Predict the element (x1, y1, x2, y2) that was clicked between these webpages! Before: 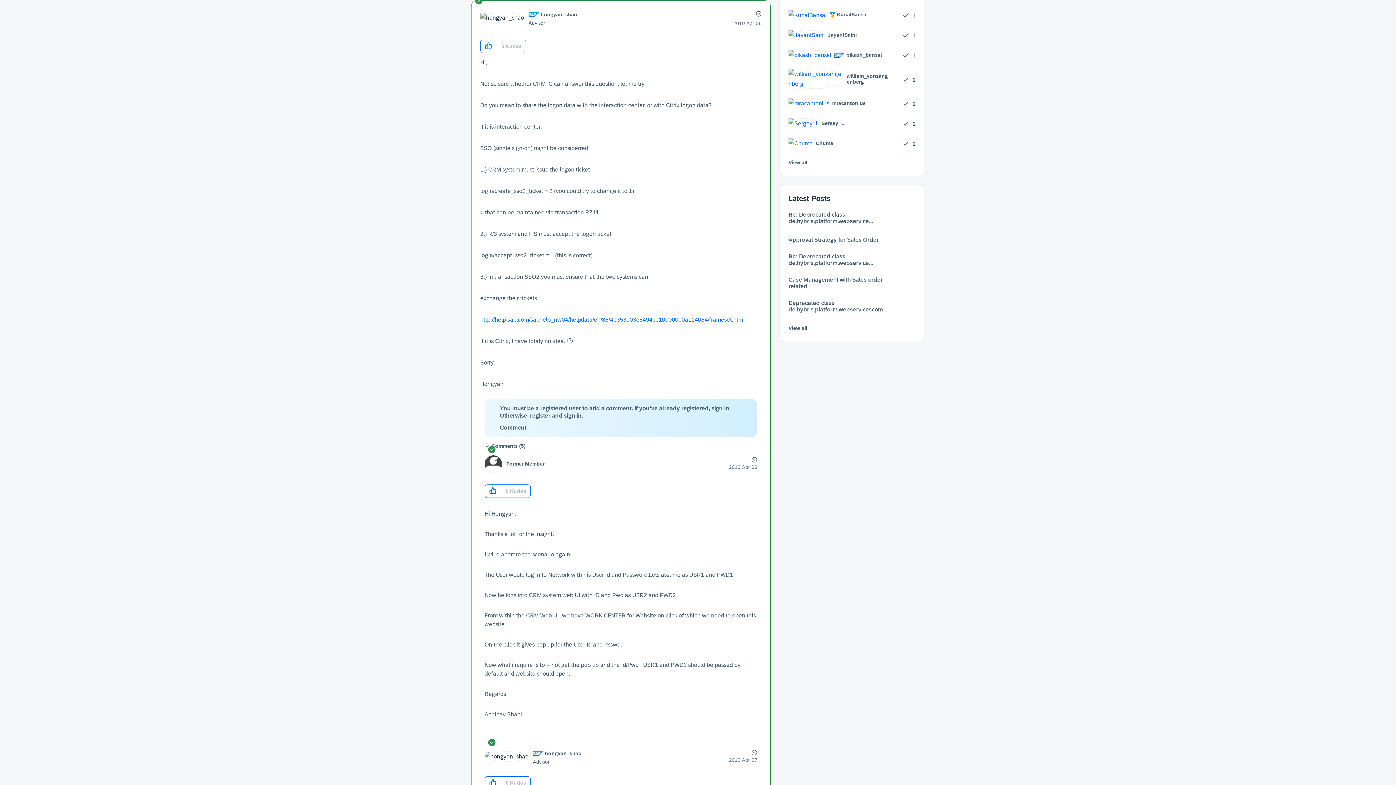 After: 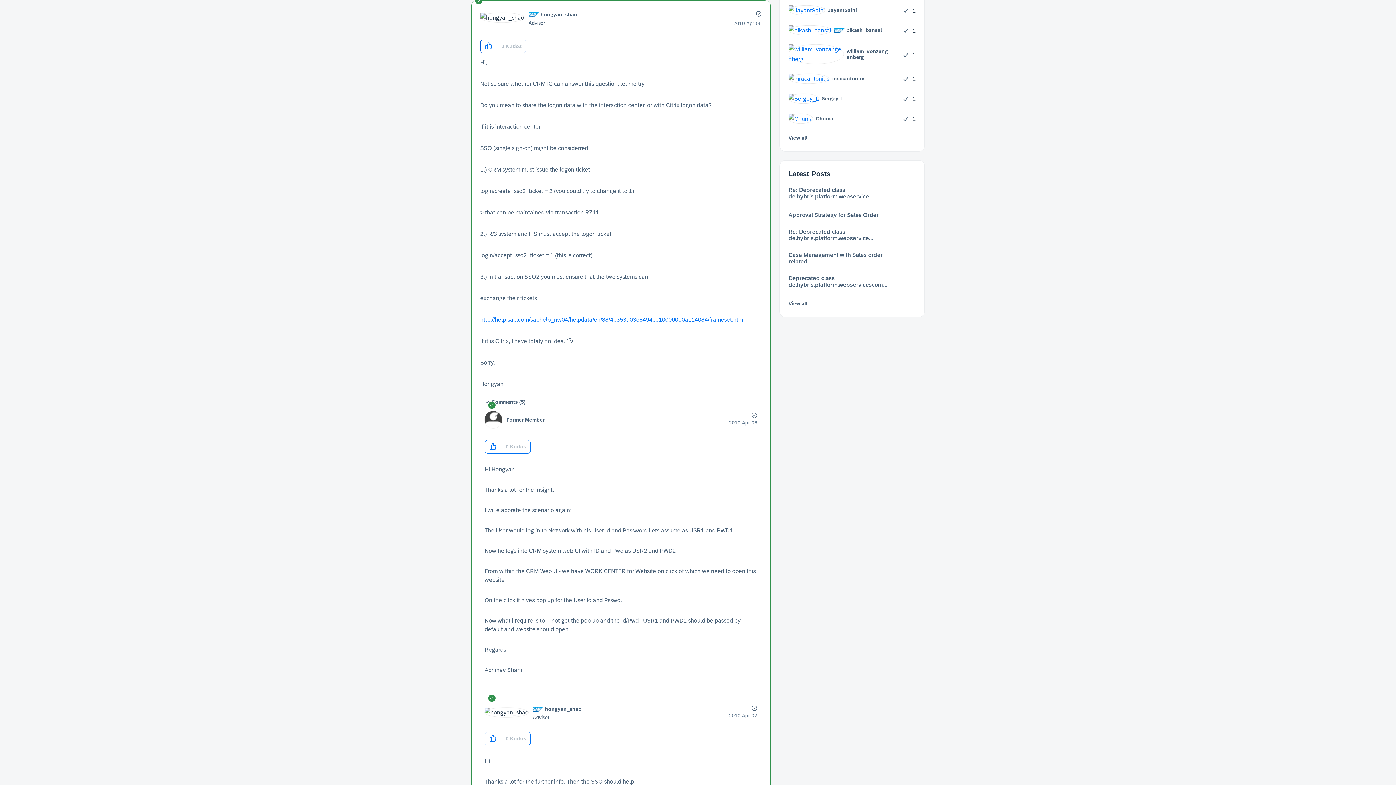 Action: label: Click here to give kudos to this post. bbox: (480, 39, 497, 52)